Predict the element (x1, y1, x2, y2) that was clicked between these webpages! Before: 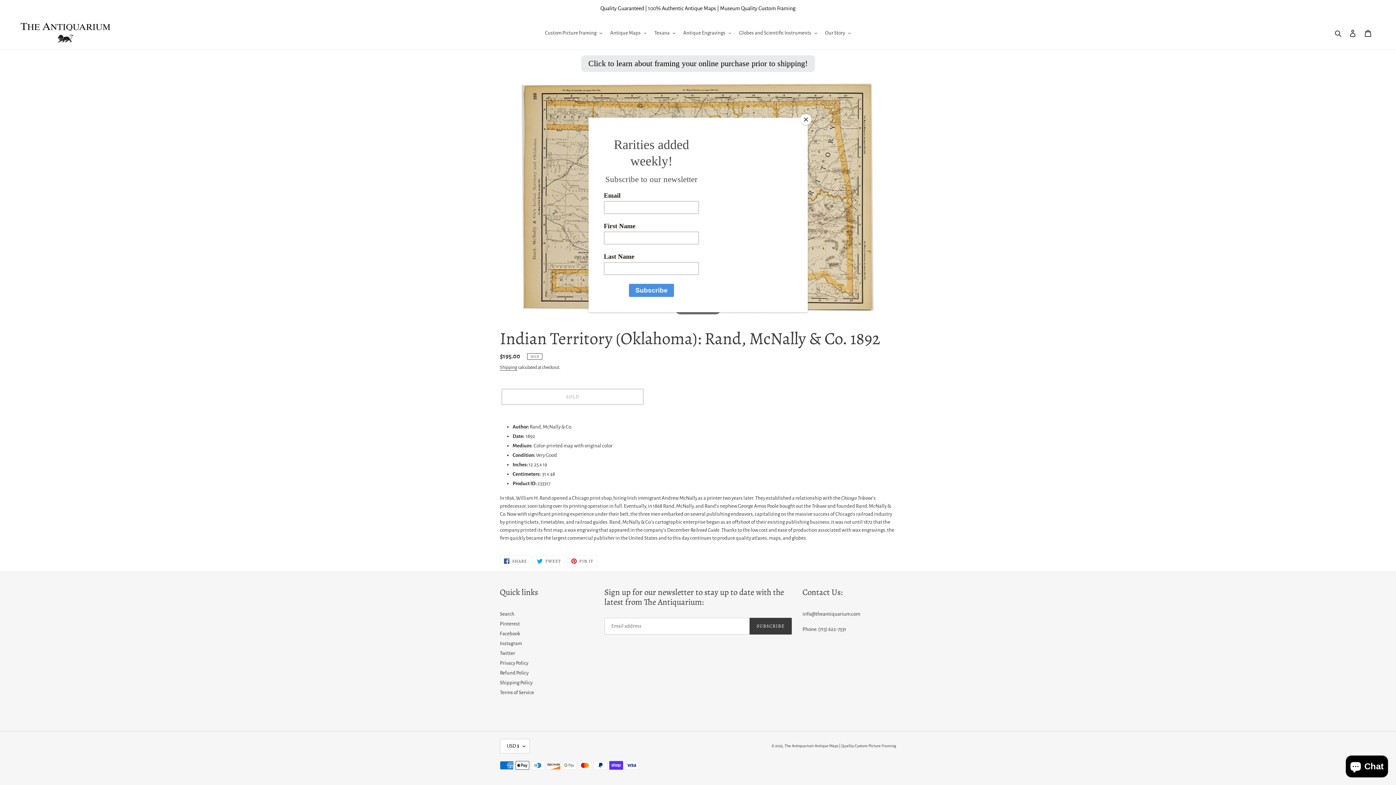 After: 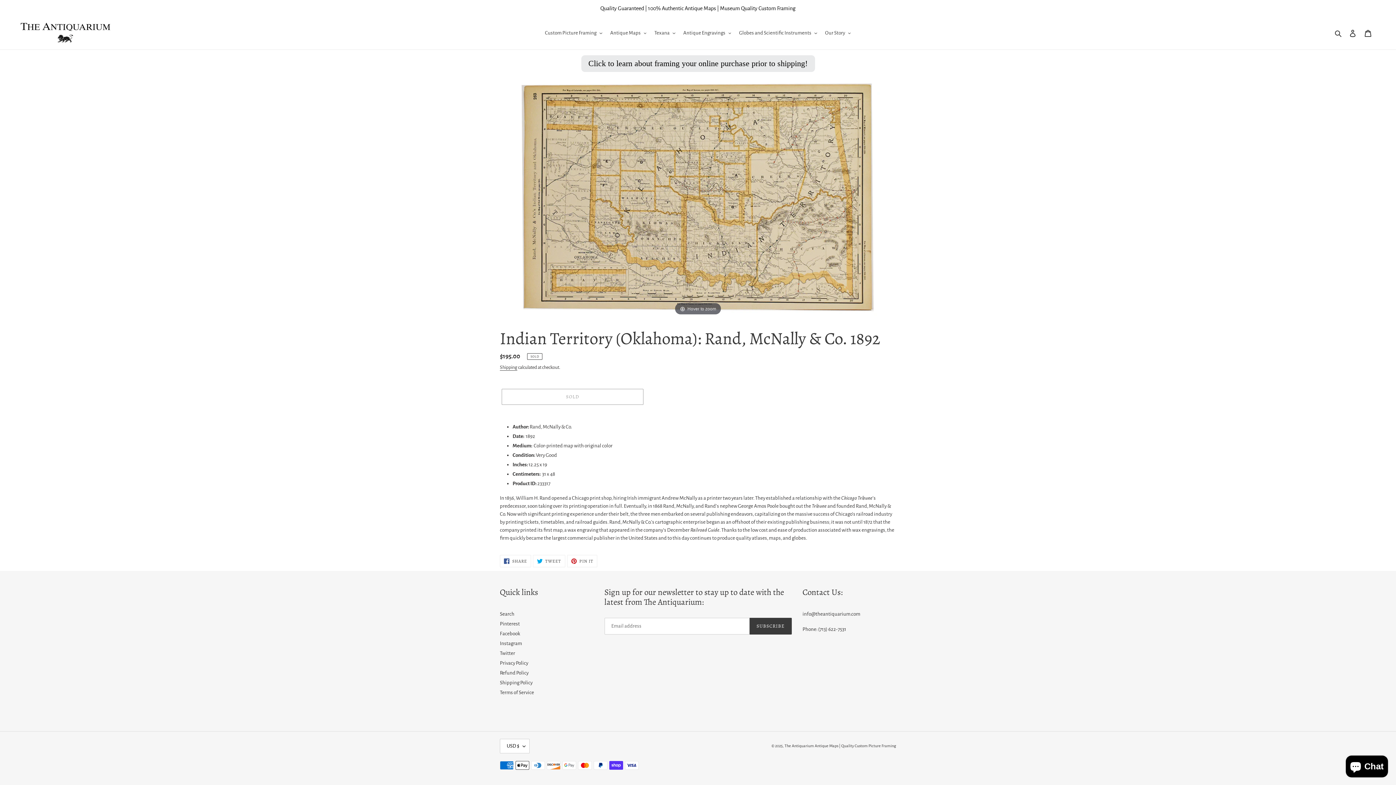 Action: bbox: (800, 114, 811, 125) label: Close